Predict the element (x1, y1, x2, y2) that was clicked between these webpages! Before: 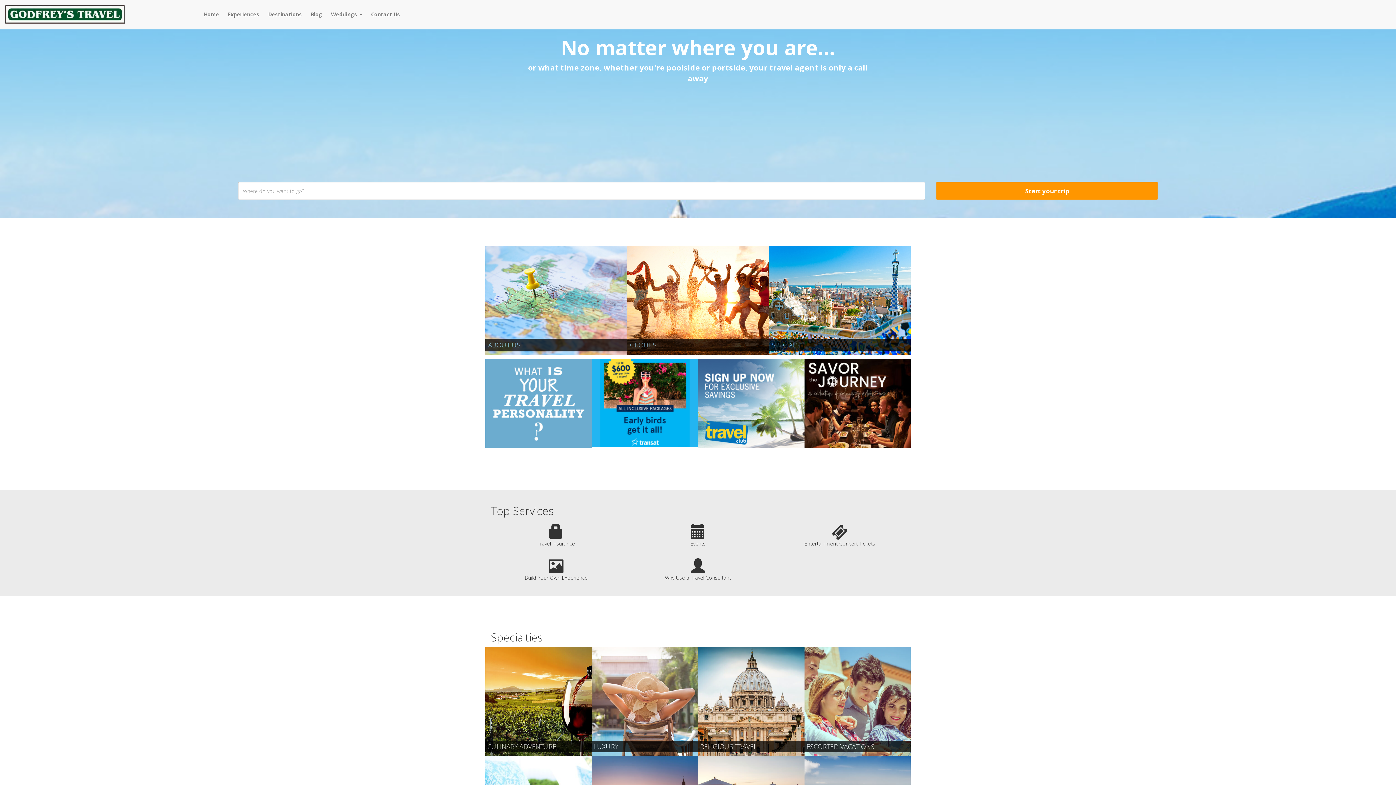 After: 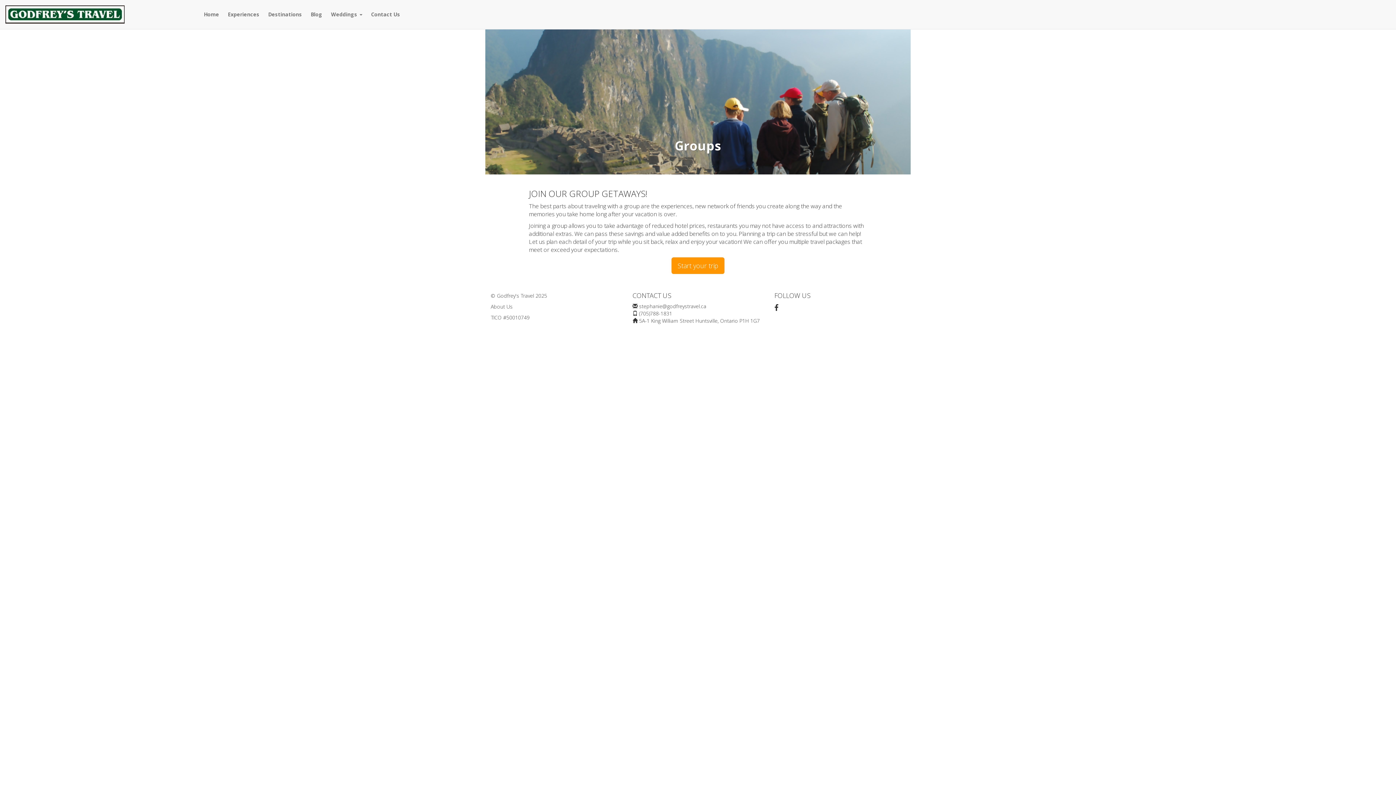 Action: label: GROUPS bbox: (630, 340, 656, 349)